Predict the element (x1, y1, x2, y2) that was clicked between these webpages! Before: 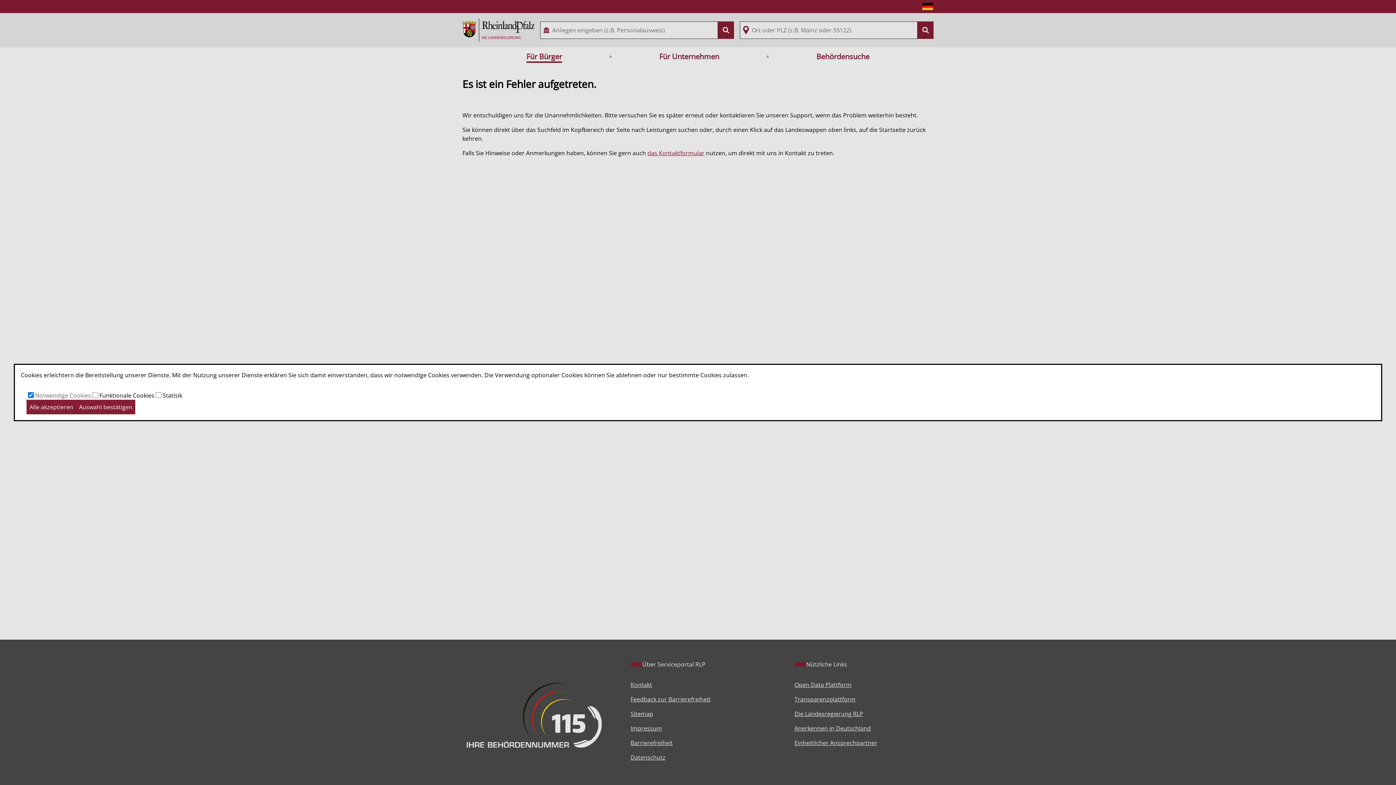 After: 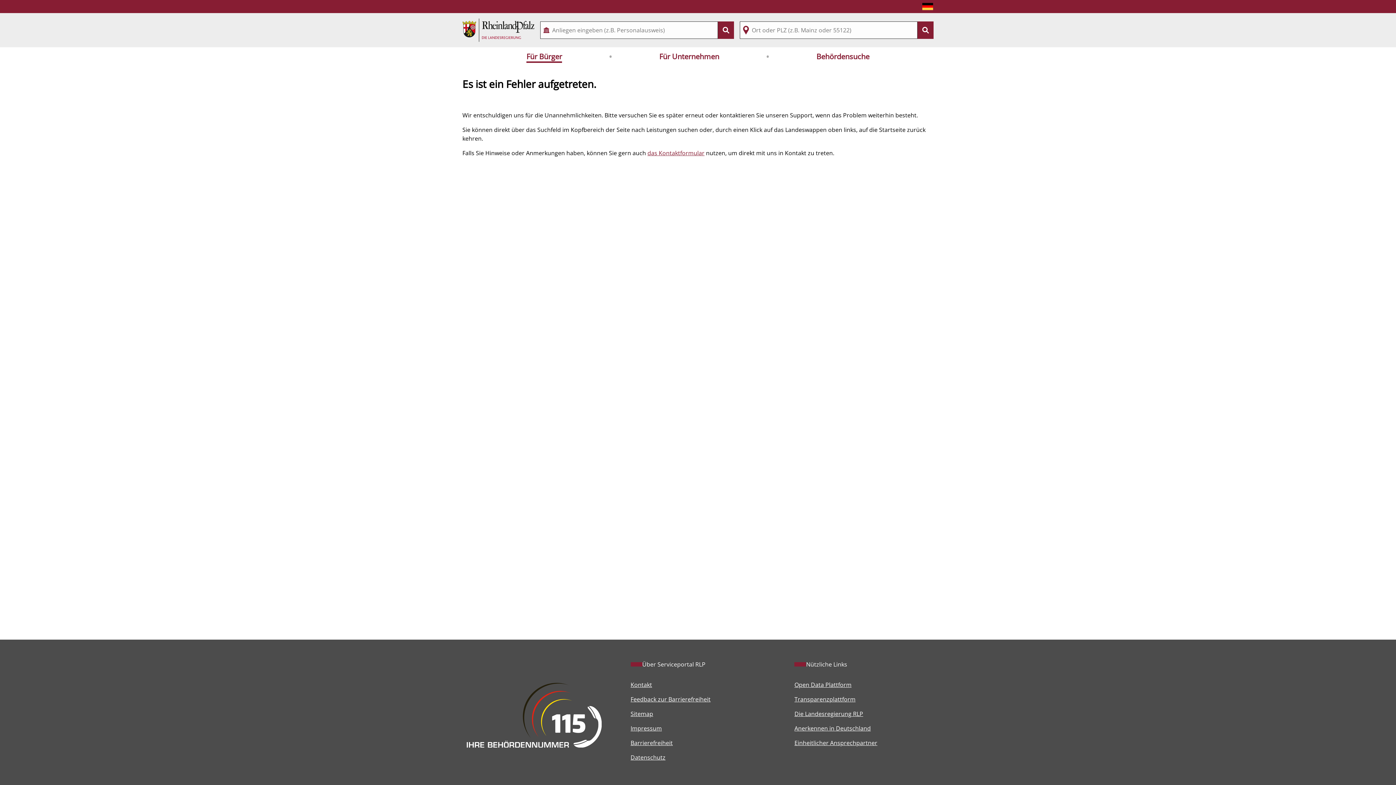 Action: label: Auswahl bestätigen bbox: (76, 400, 135, 414)